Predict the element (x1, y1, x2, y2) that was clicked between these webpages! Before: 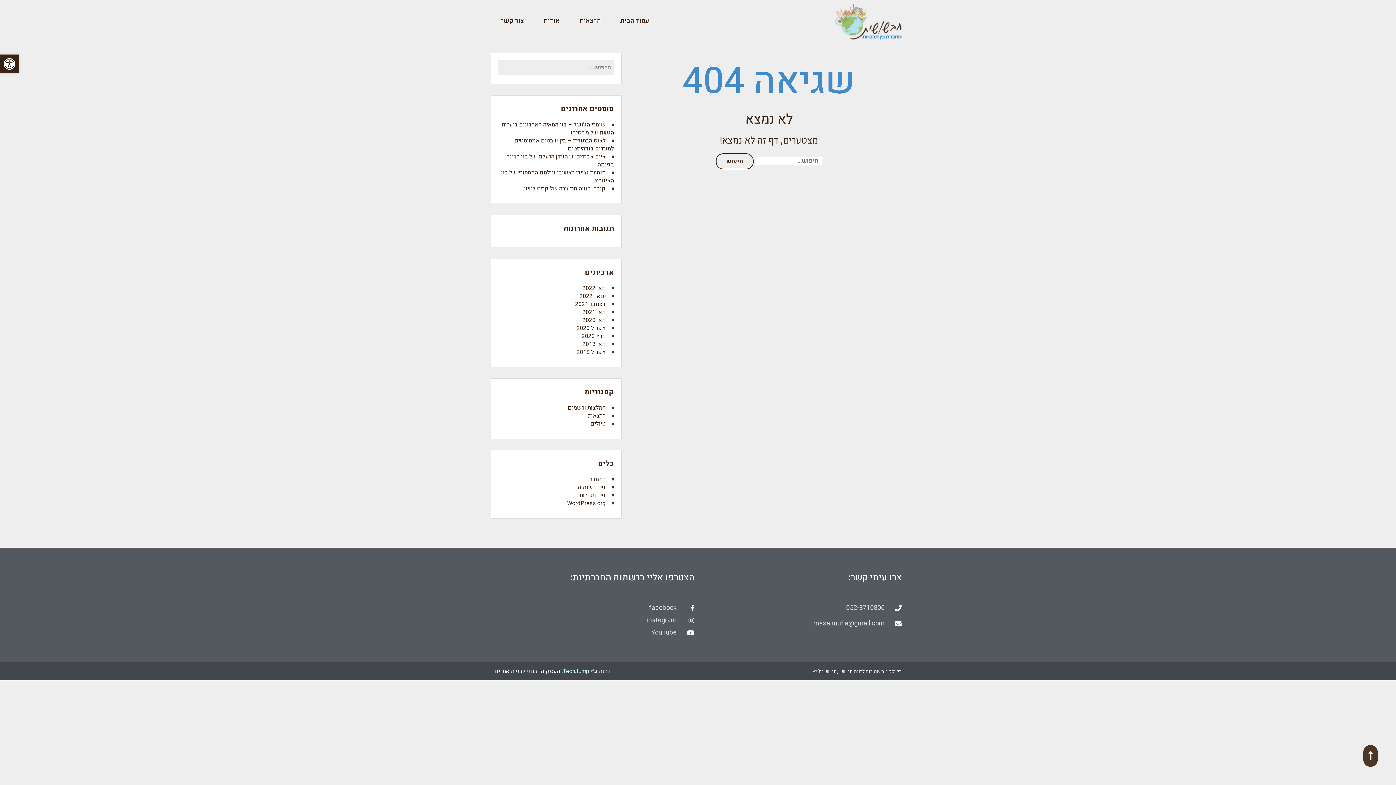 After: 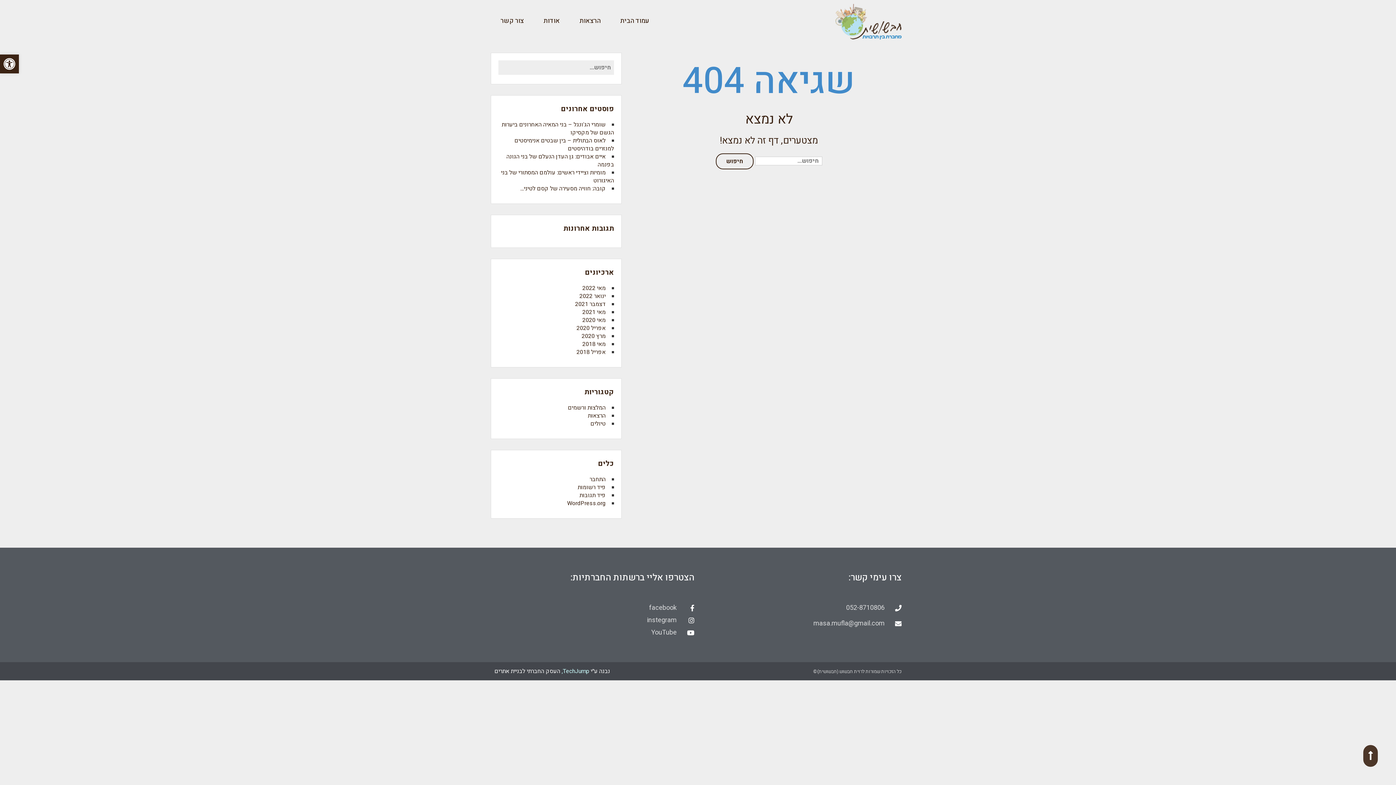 Action: label: TechJump bbox: (562, 667, 589, 676)